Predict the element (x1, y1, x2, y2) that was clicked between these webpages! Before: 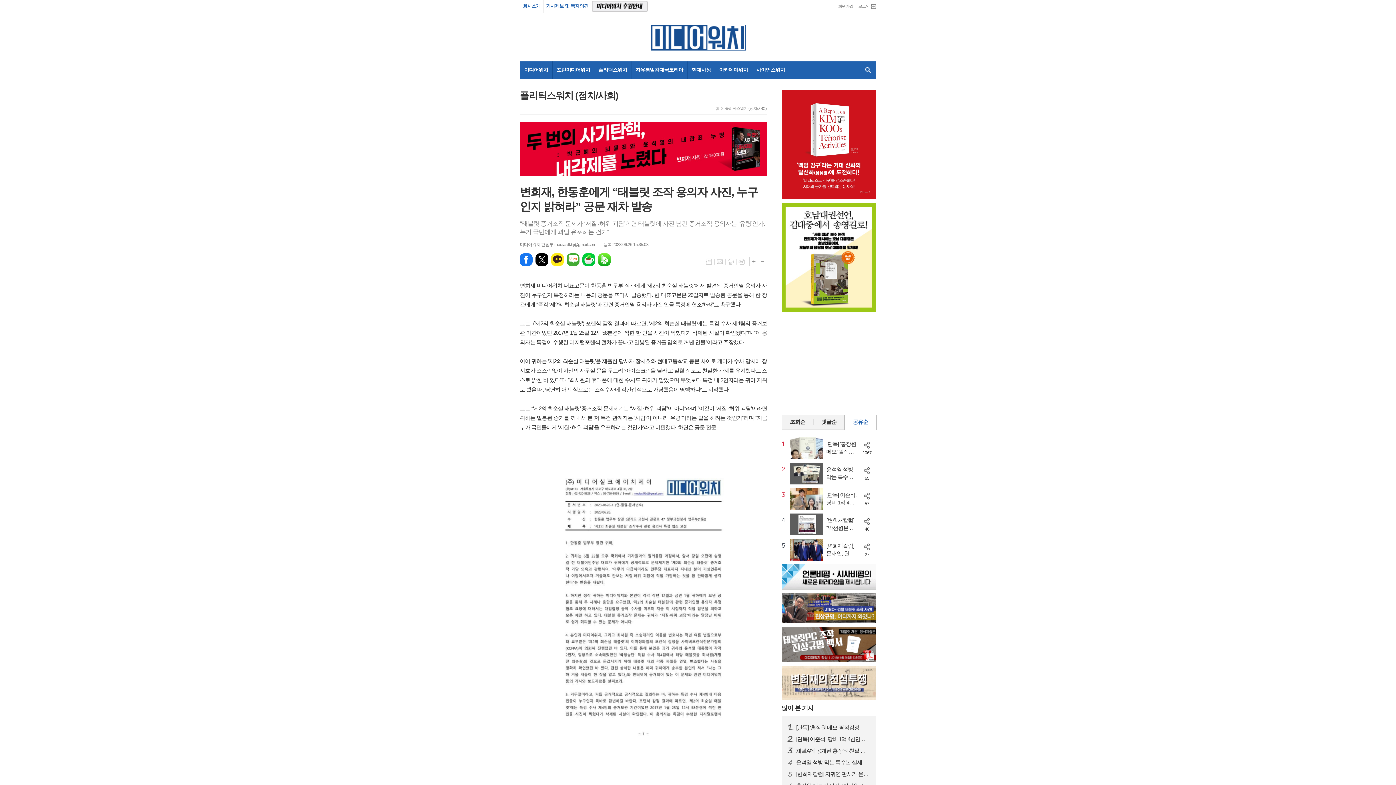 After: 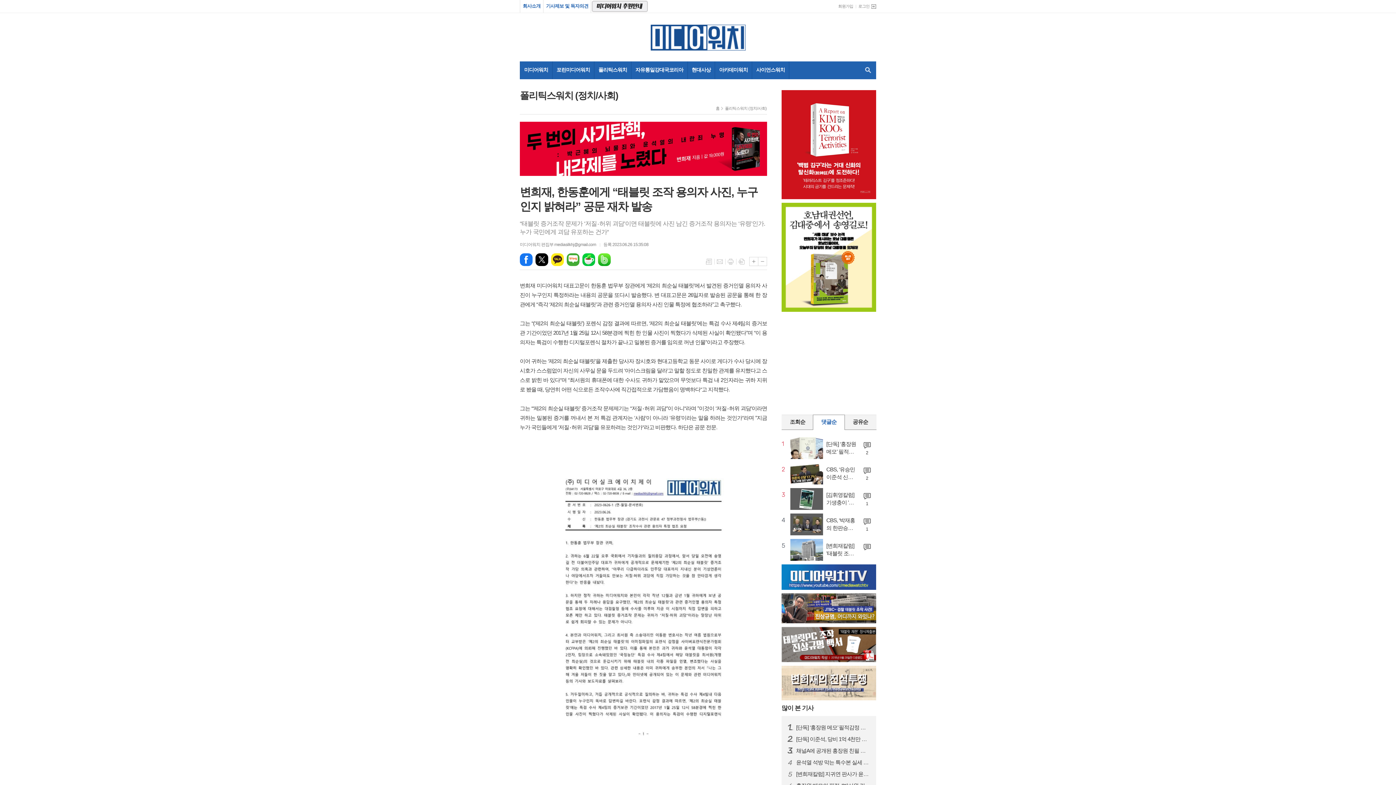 Action: bbox: (812, 414, 845, 430) label: 댓글순